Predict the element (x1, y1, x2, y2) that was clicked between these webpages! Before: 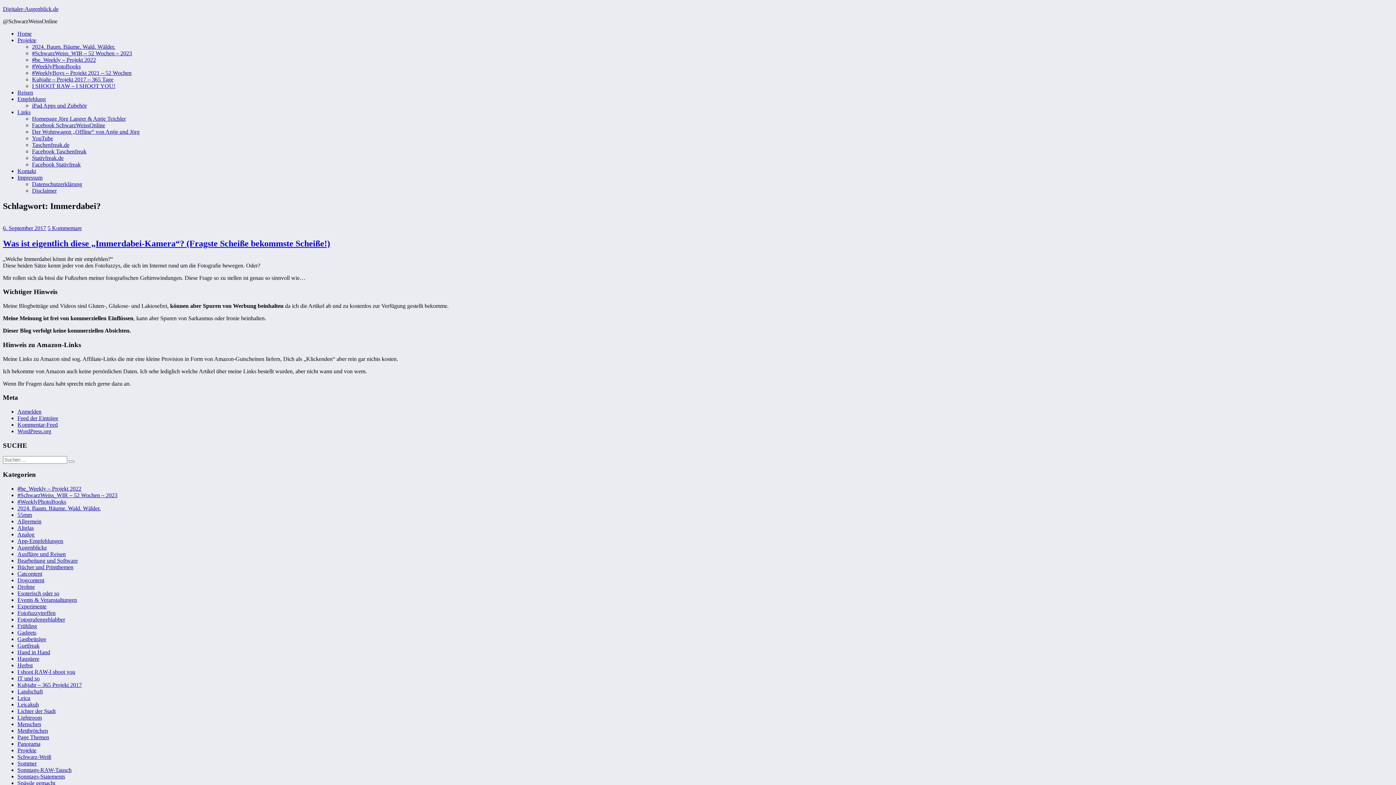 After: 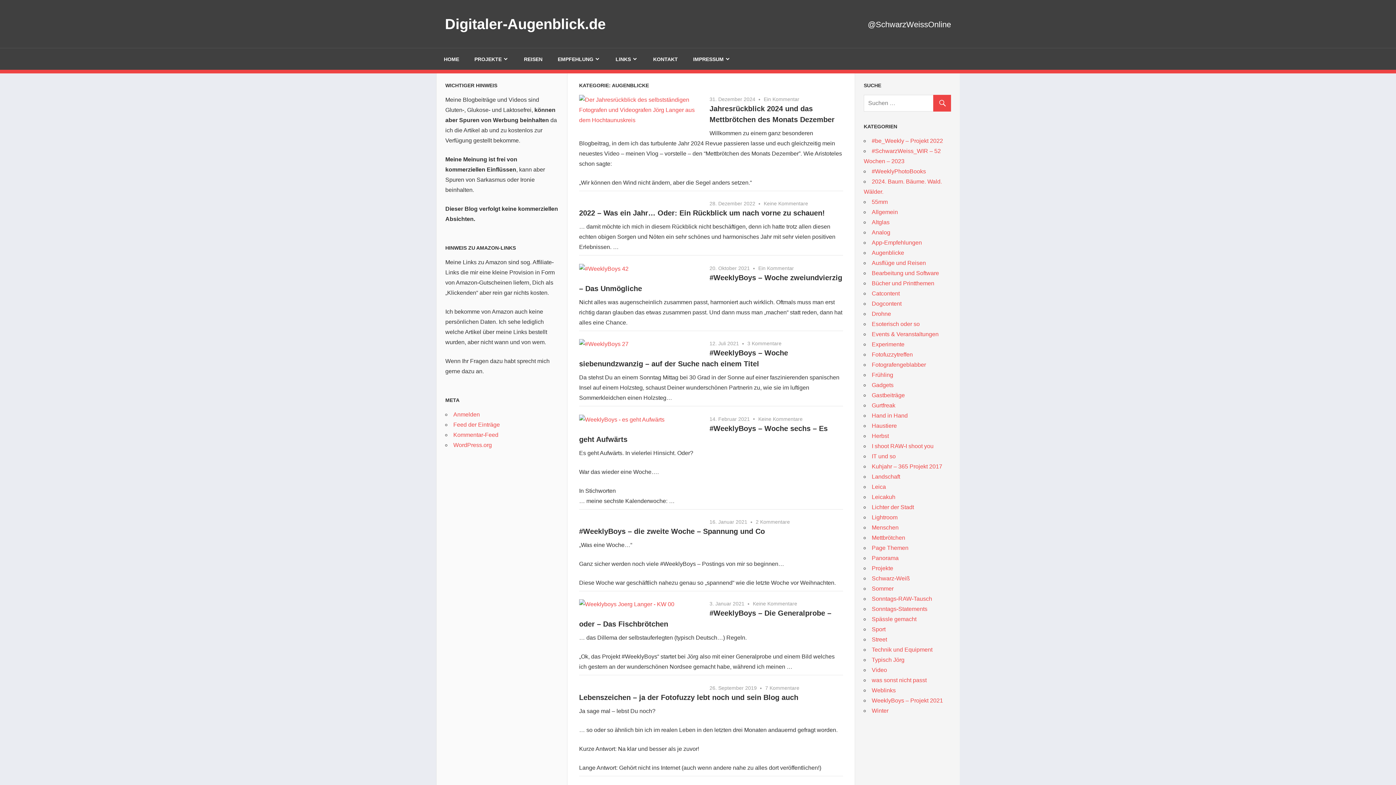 Action: label: Augenblicke bbox: (17, 544, 46, 550)